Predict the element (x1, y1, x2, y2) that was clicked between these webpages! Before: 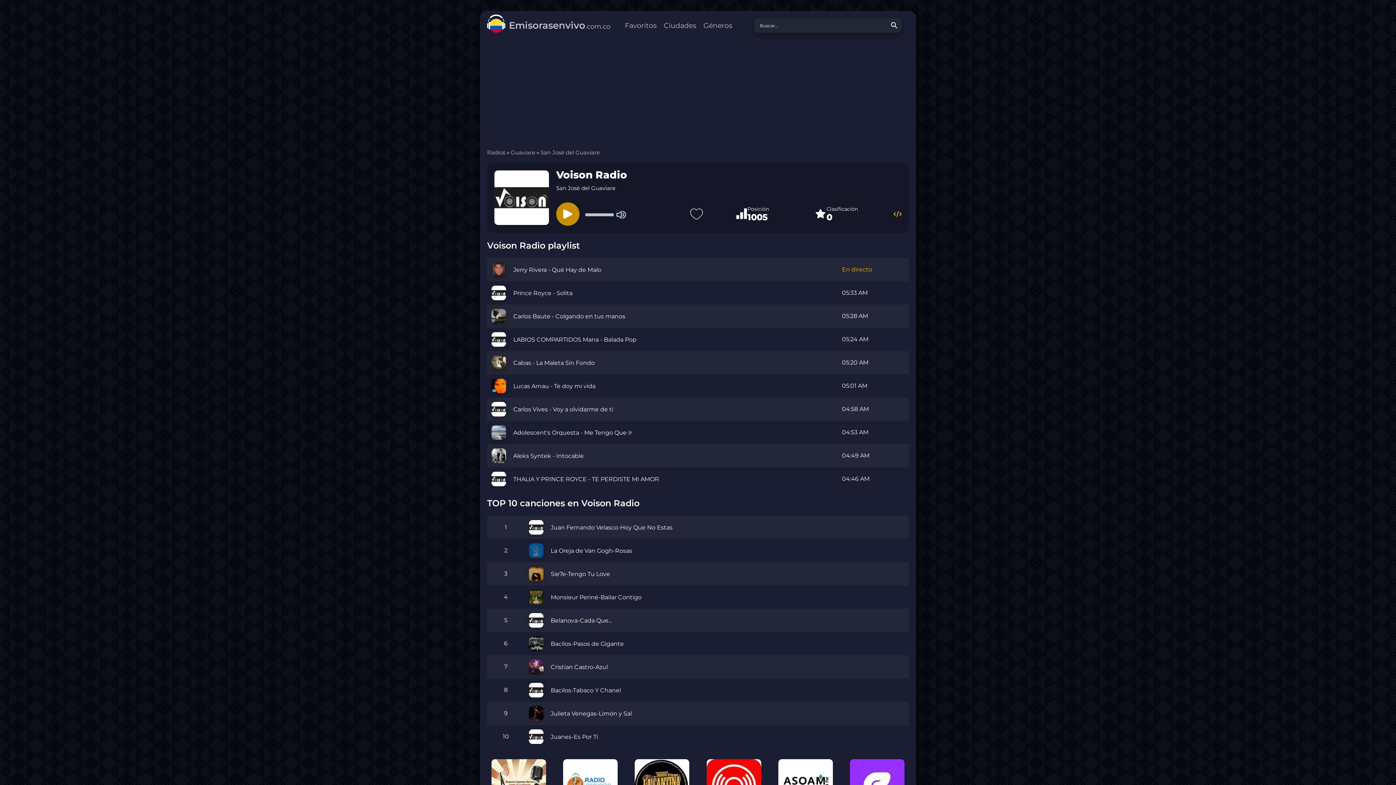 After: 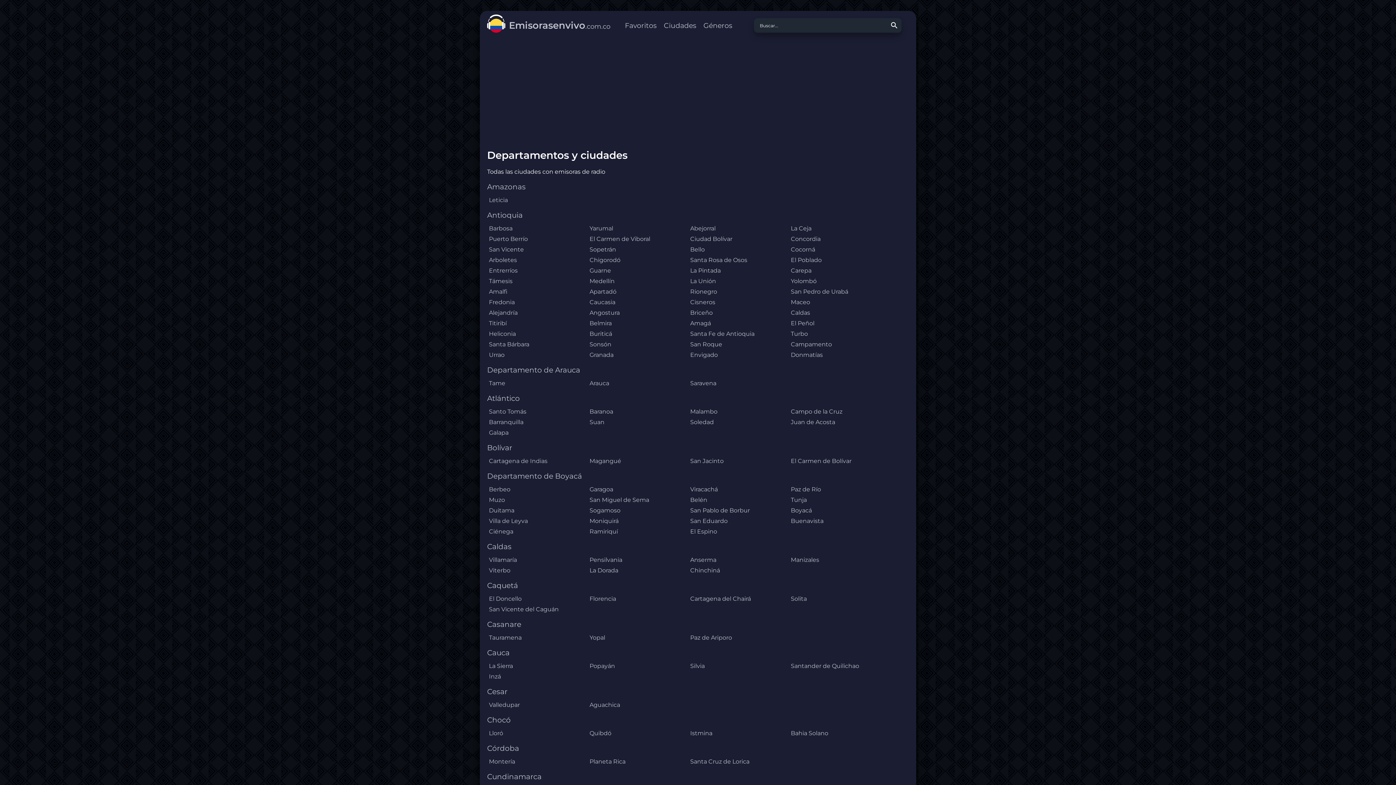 Action: label: Ciudades bbox: (664, 21, 696, 29)